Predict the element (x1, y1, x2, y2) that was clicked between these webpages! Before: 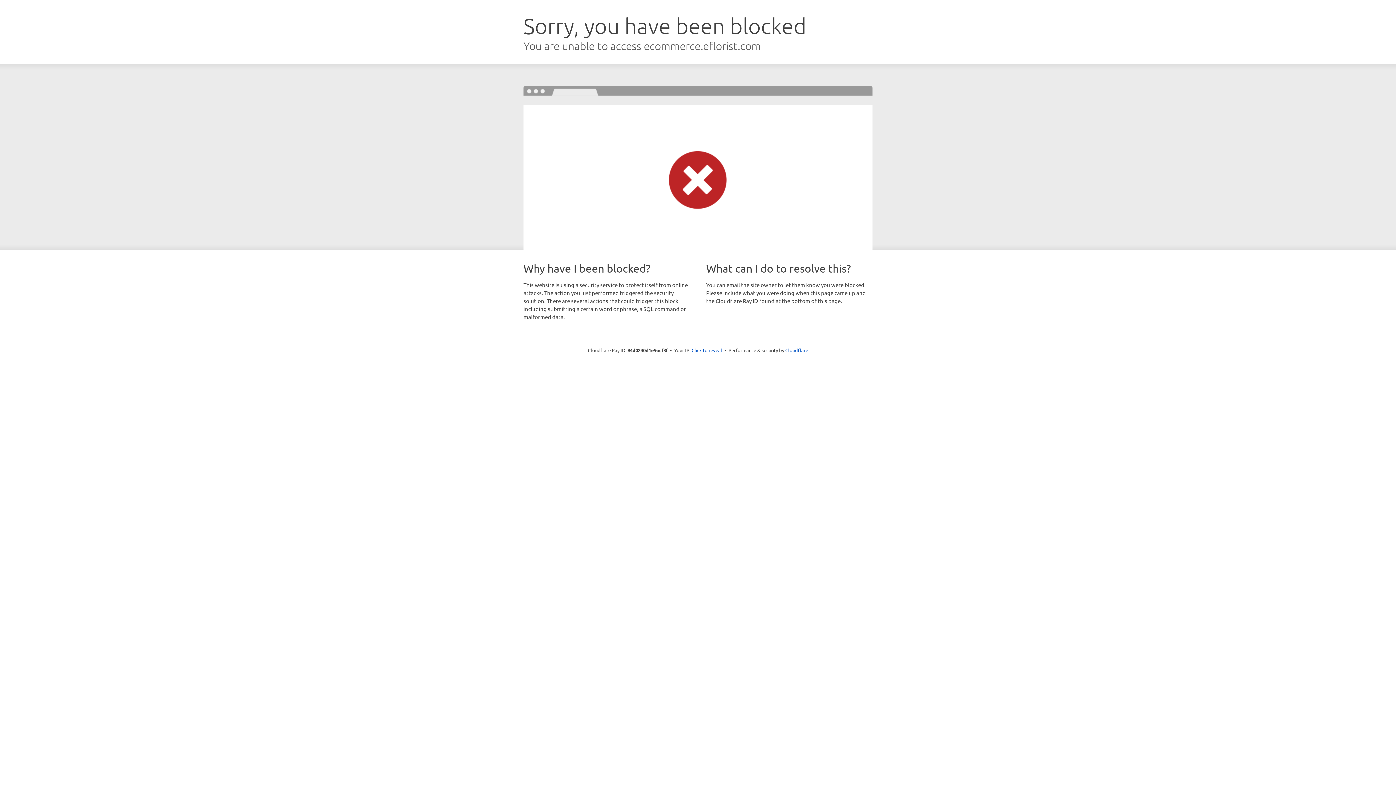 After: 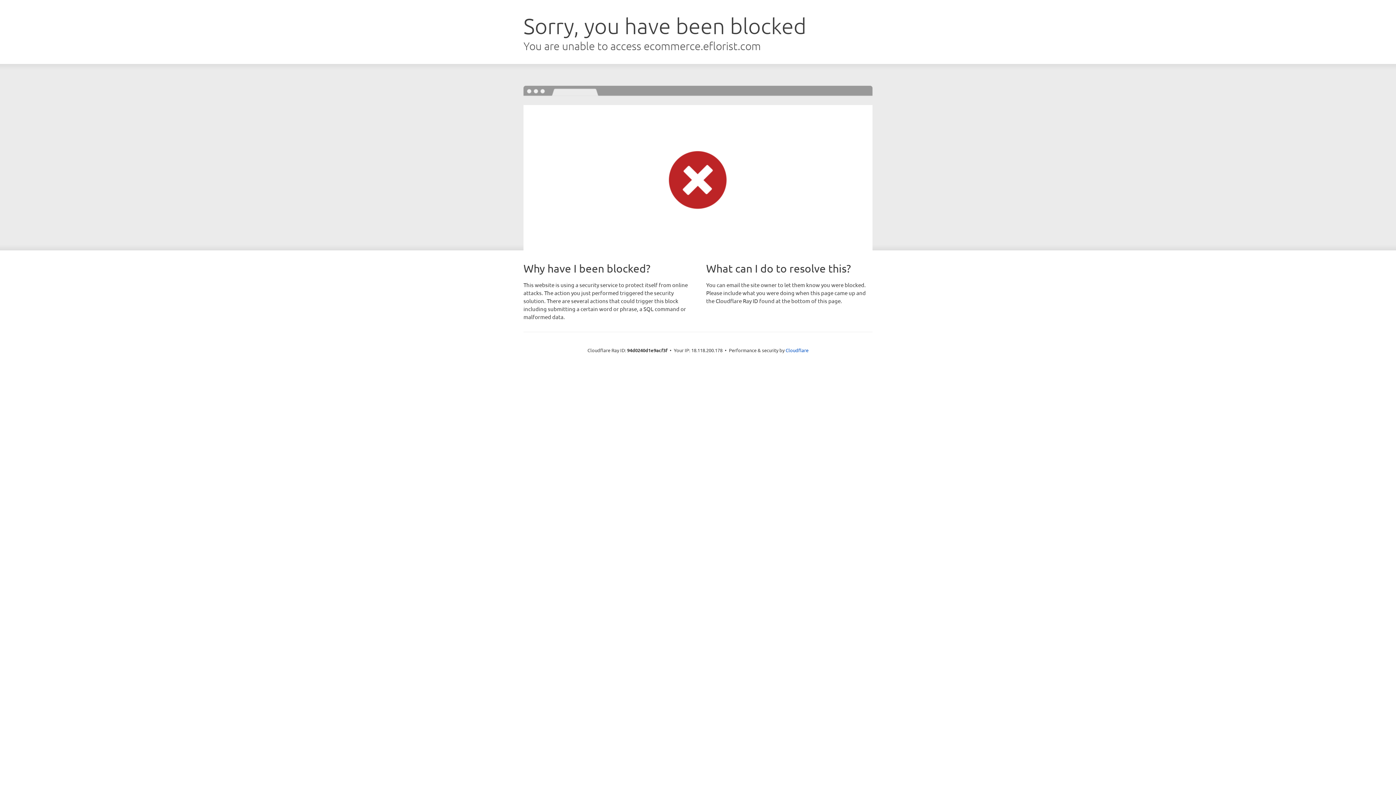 Action: bbox: (691, 346, 722, 353) label: Click to reveal